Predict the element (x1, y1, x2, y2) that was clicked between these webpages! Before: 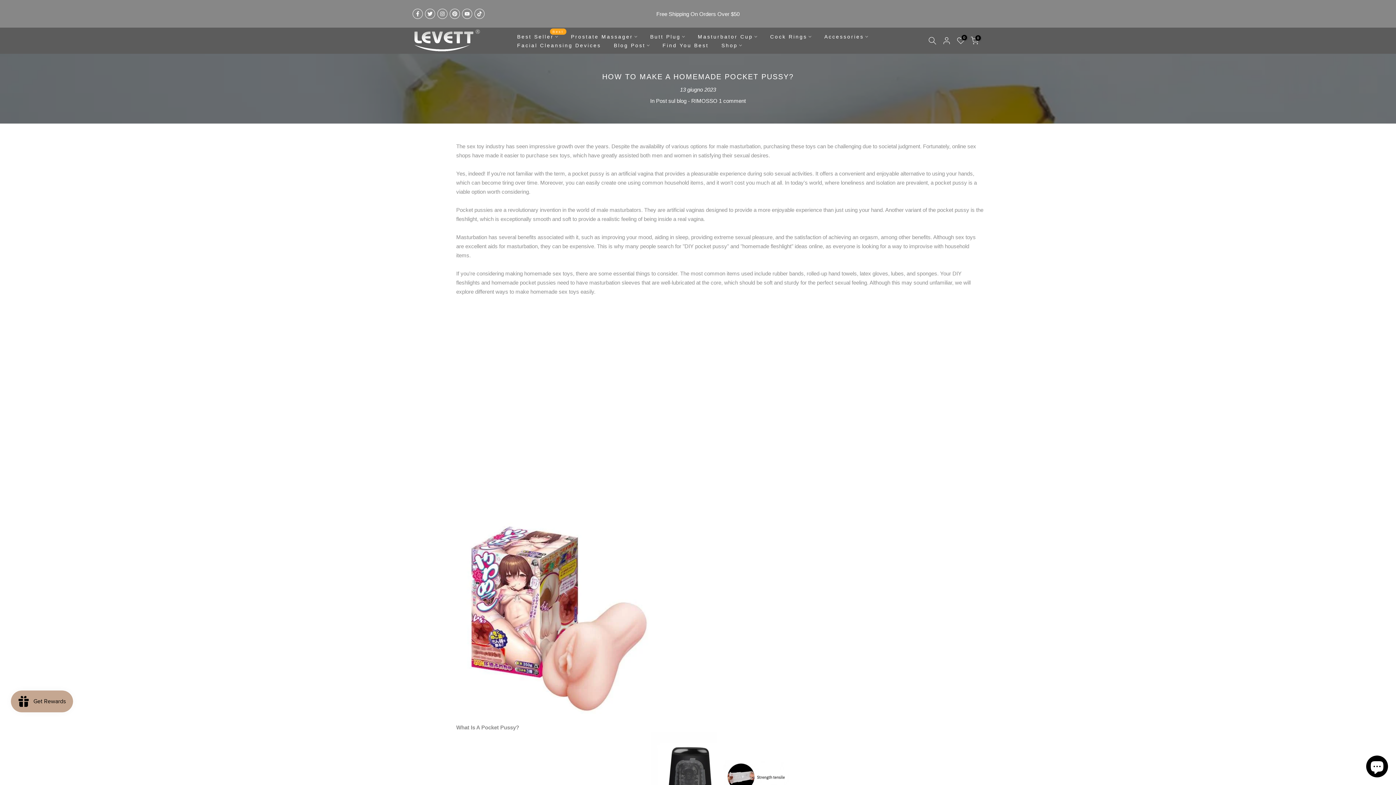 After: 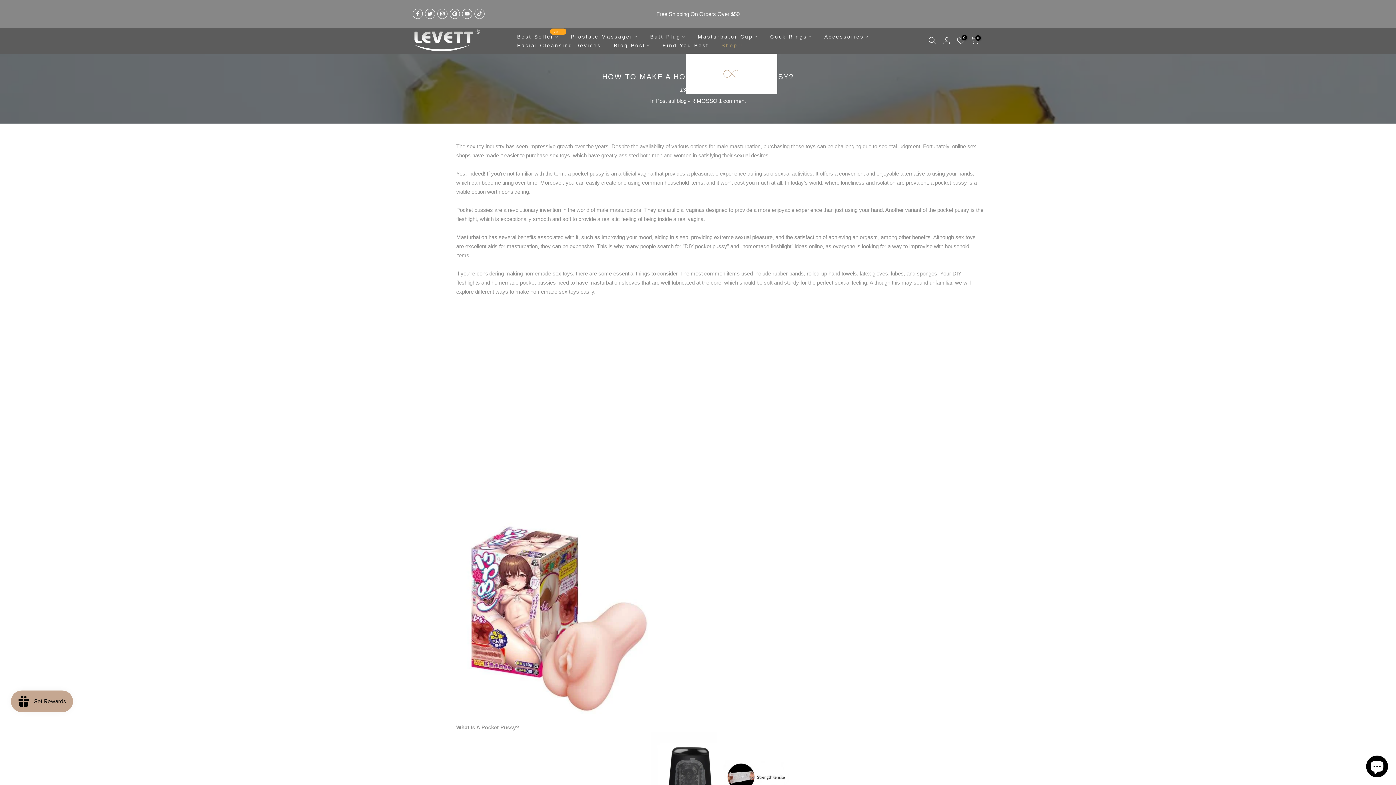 Action: bbox: (715, 40, 748, 49) label: Shop